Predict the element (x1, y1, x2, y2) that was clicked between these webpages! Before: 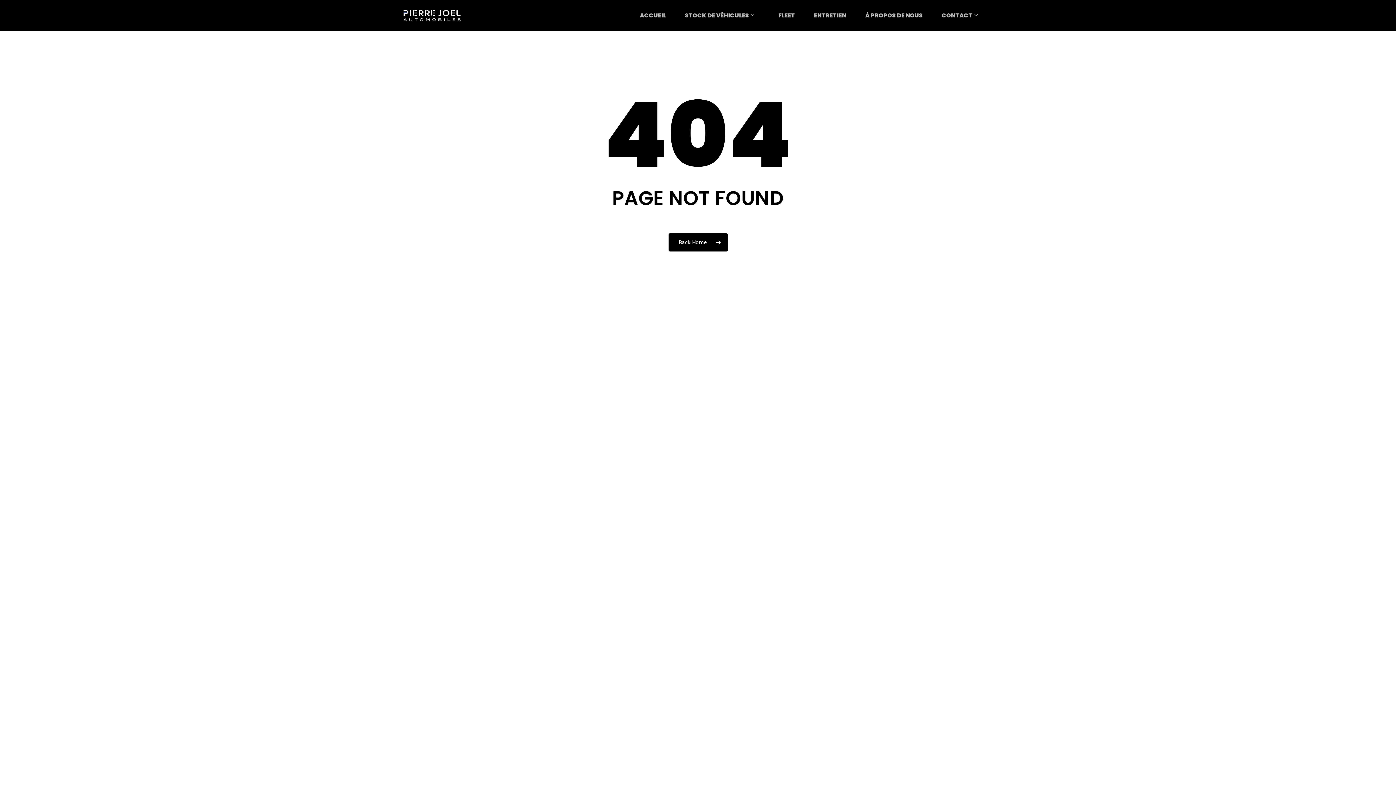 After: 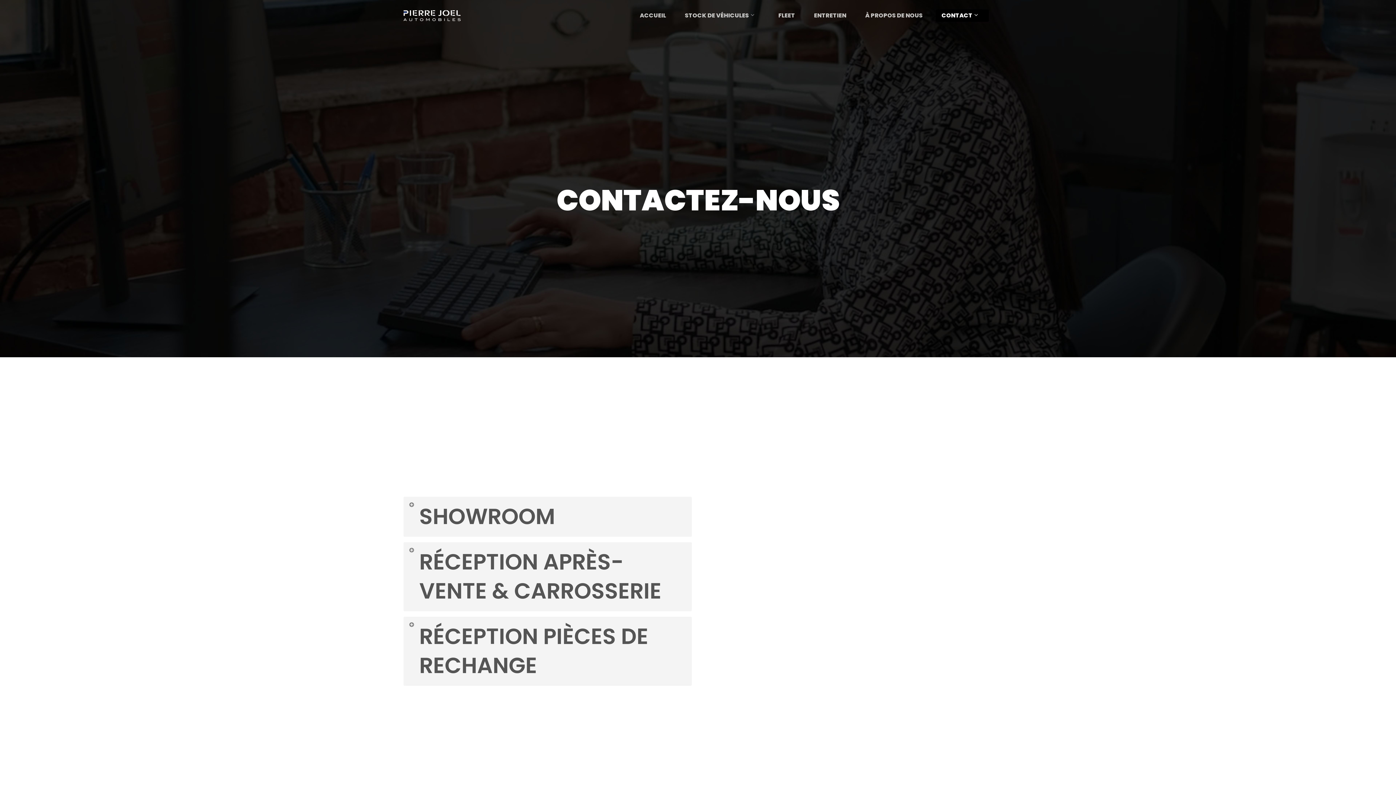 Action: label: CONTACT bbox: (936, 9, 989, 21)